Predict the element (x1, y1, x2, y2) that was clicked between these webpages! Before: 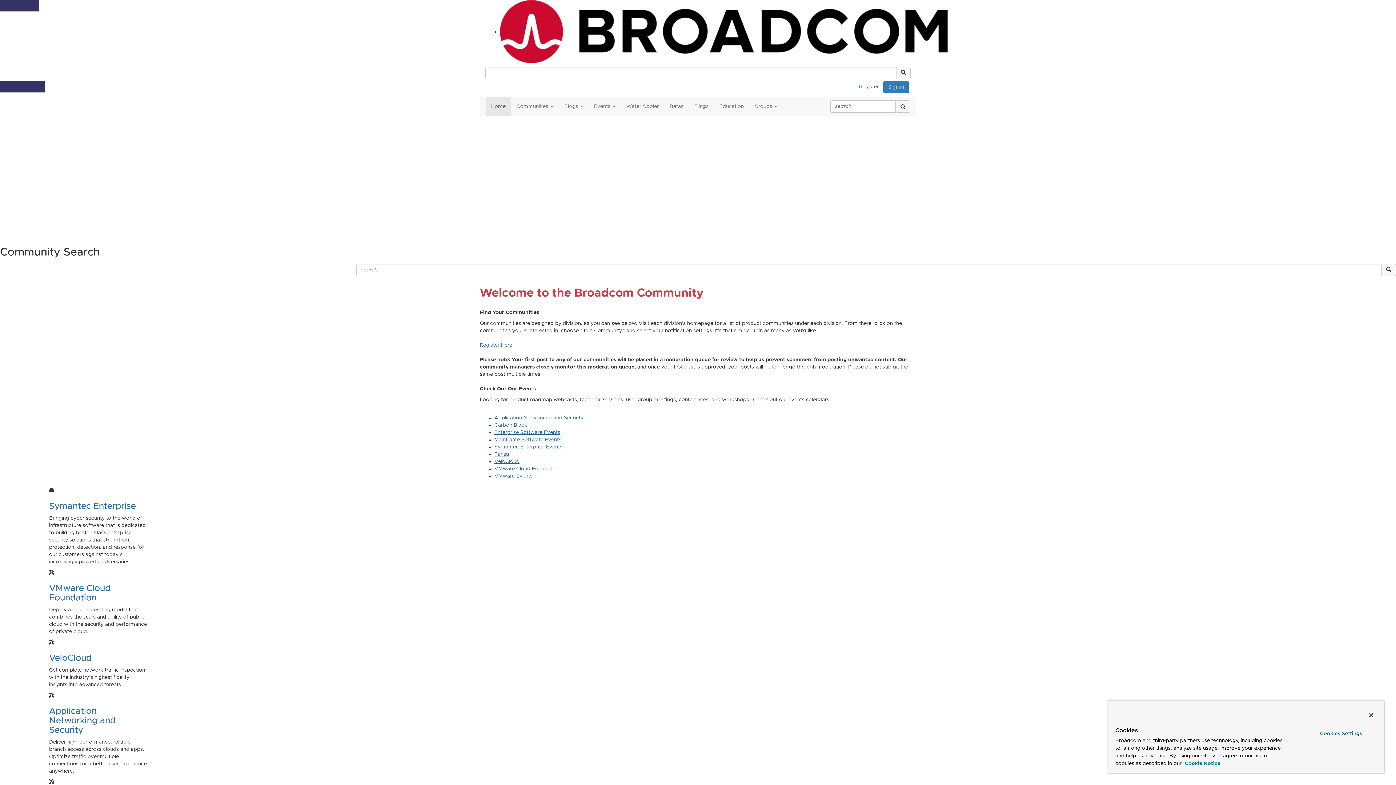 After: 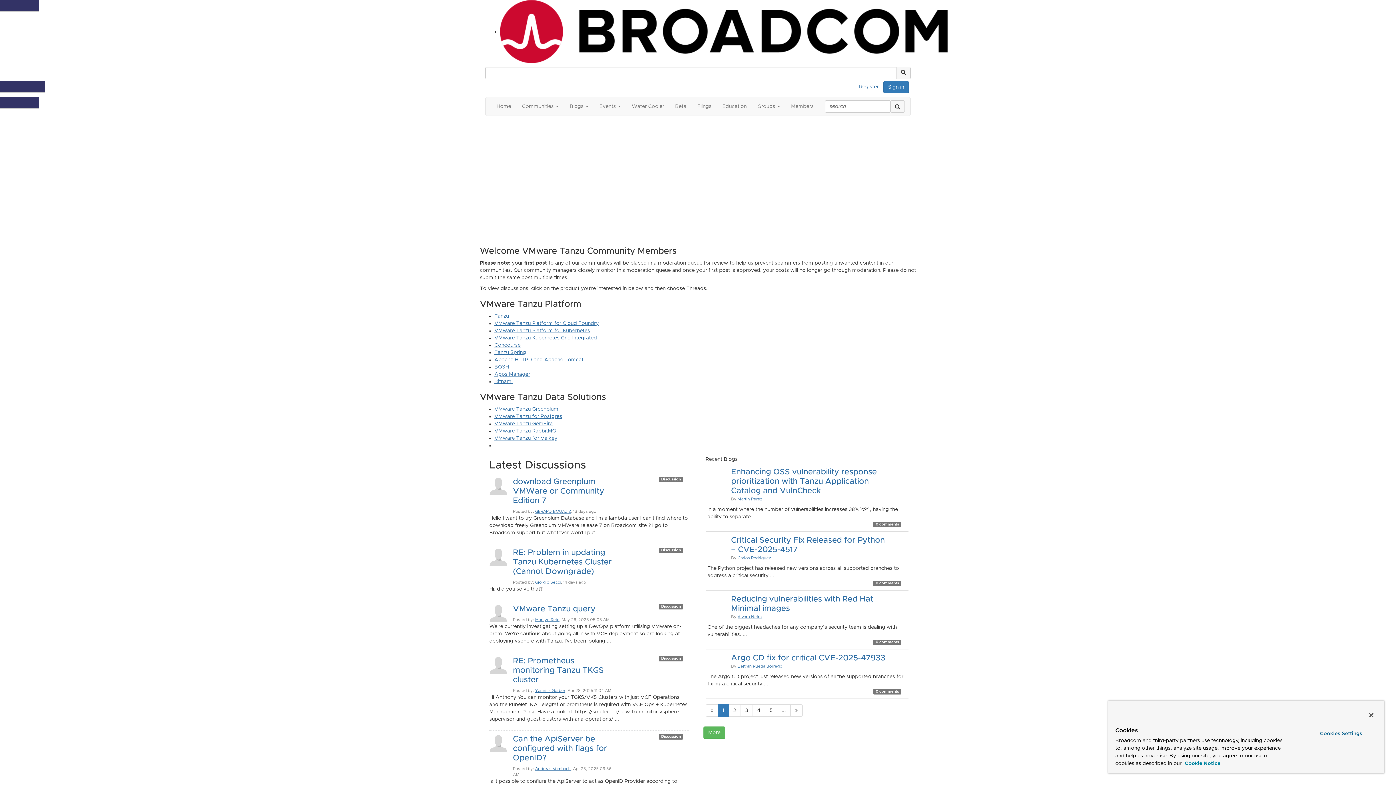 Action: label: Tanzu bbox: (494, 452, 509, 457)